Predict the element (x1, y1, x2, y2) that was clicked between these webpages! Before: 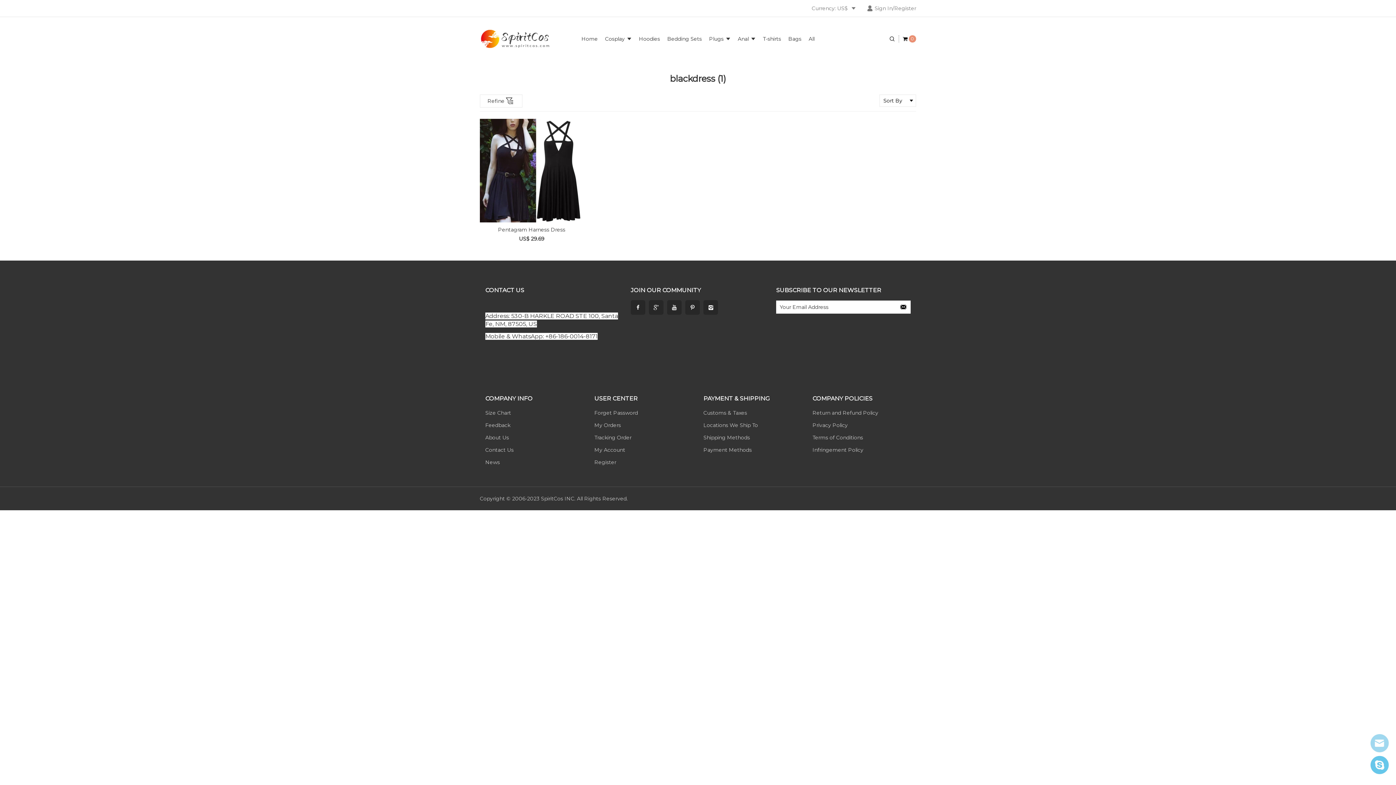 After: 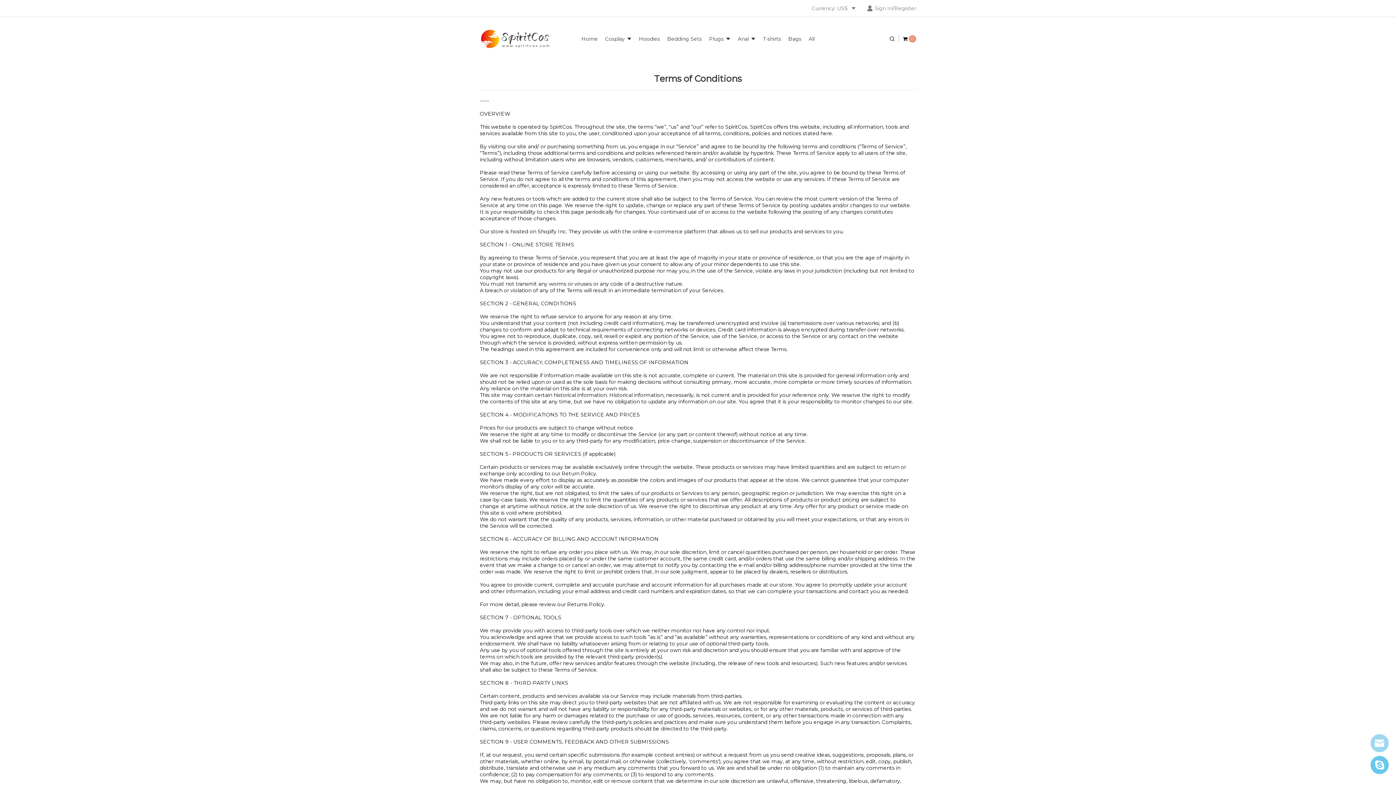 Action: label: Terms of Conditions bbox: (812, 431, 910, 444)